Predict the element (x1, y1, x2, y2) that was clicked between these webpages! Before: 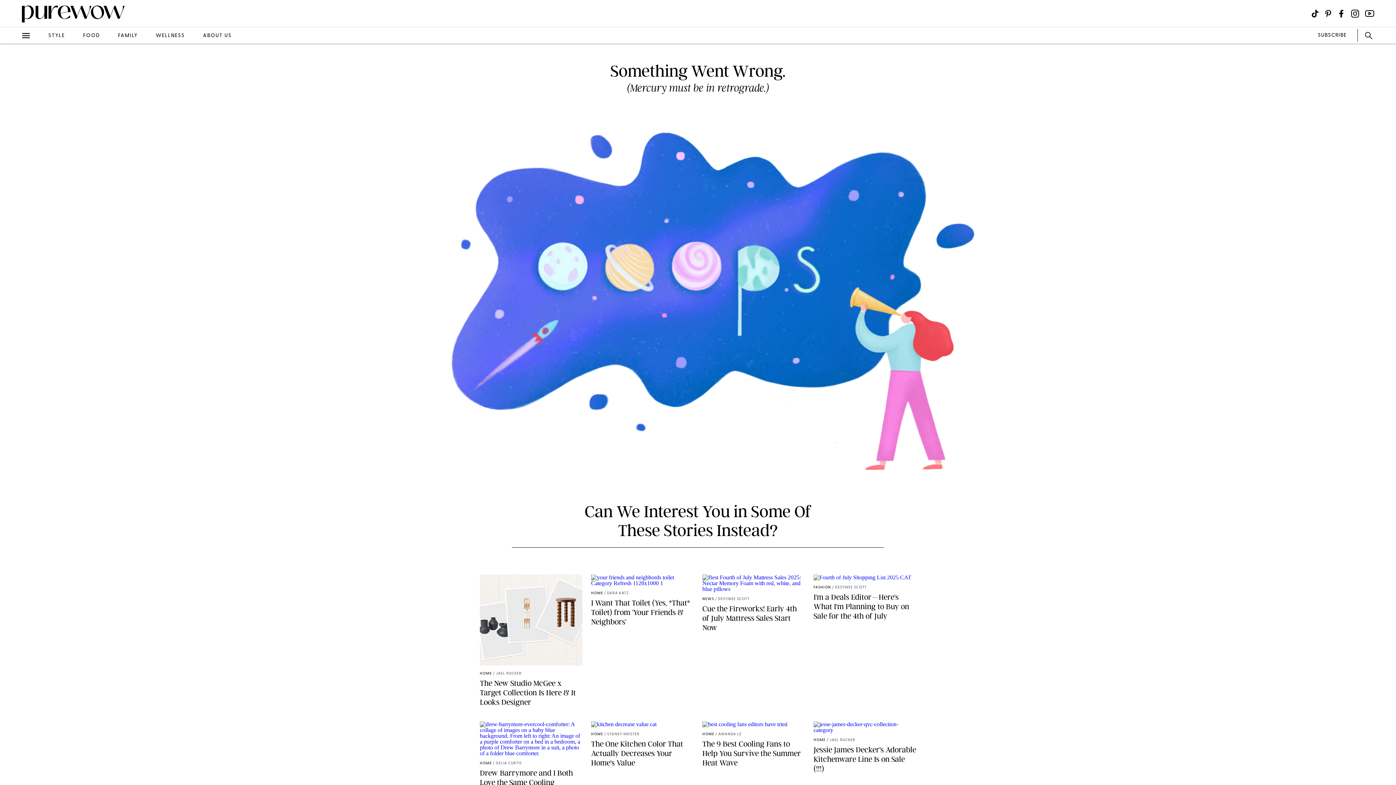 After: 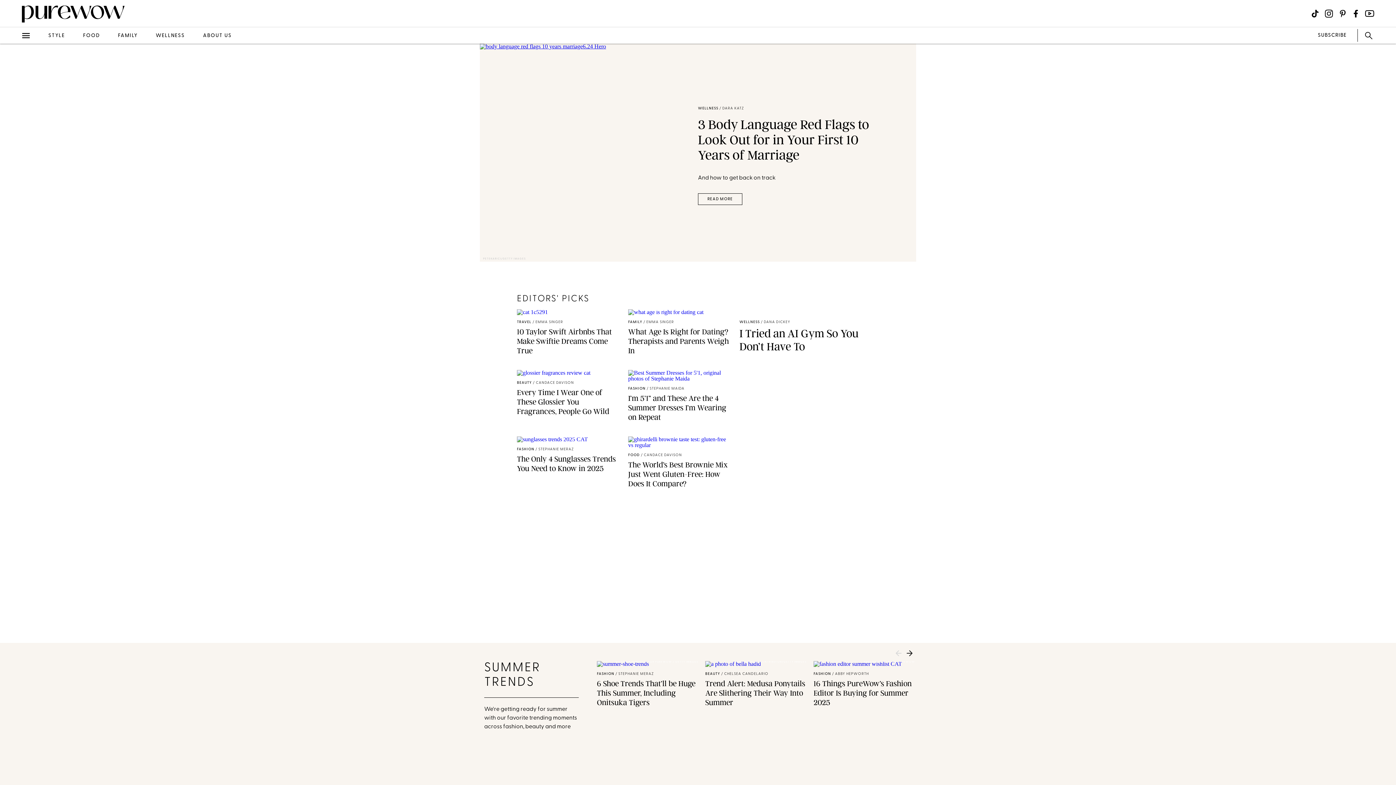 Action: bbox: (0, 3, 124, 23)